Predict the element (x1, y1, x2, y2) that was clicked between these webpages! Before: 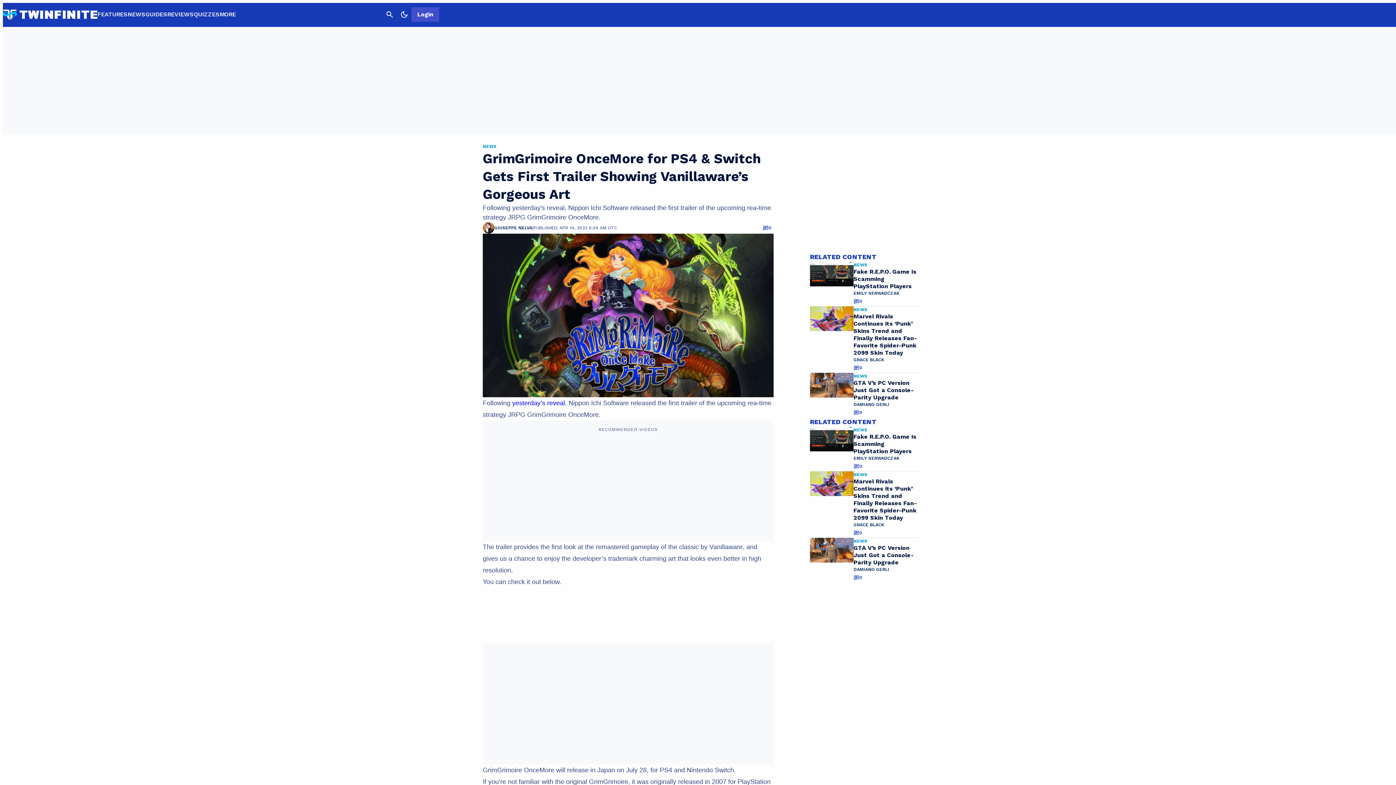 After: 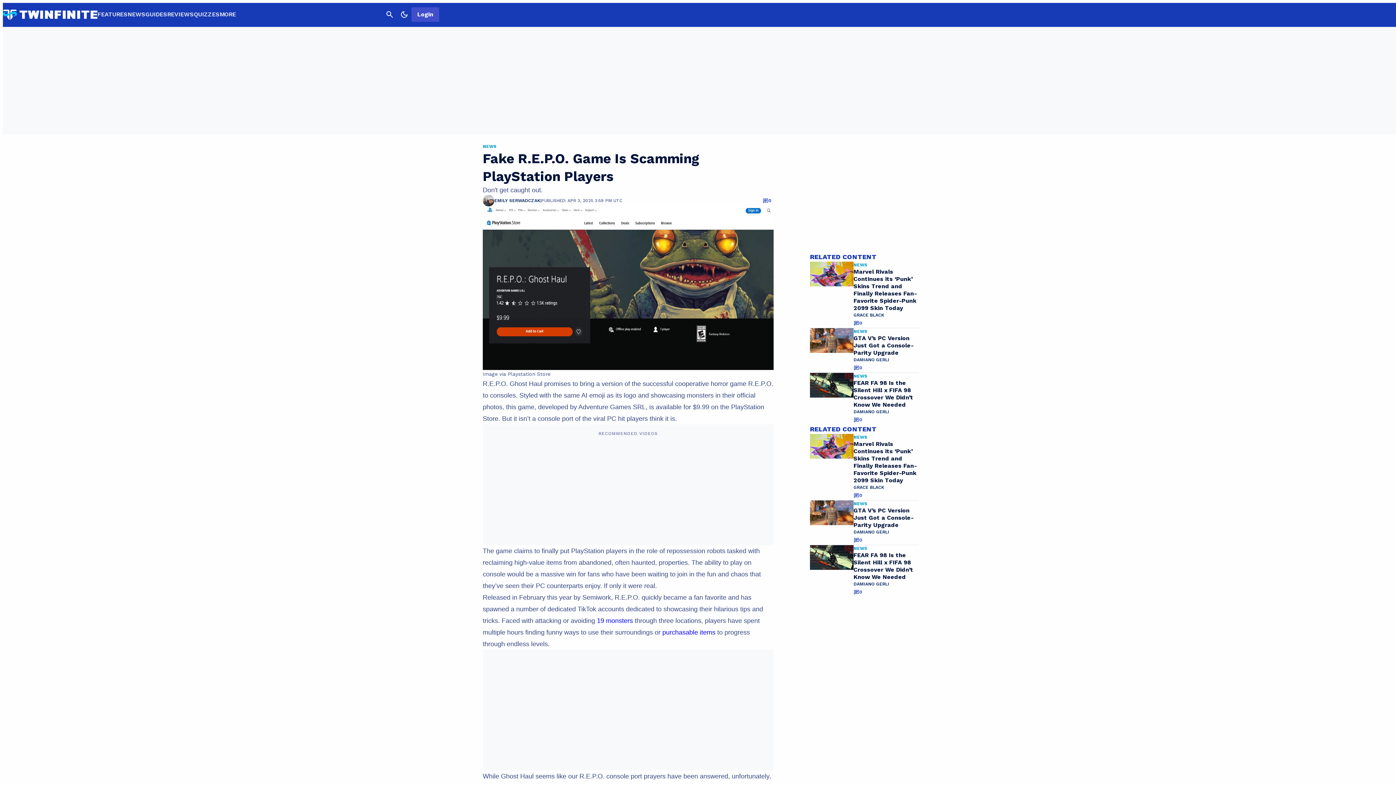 Action: label: 0 bbox: (853, 296, 919, 306)